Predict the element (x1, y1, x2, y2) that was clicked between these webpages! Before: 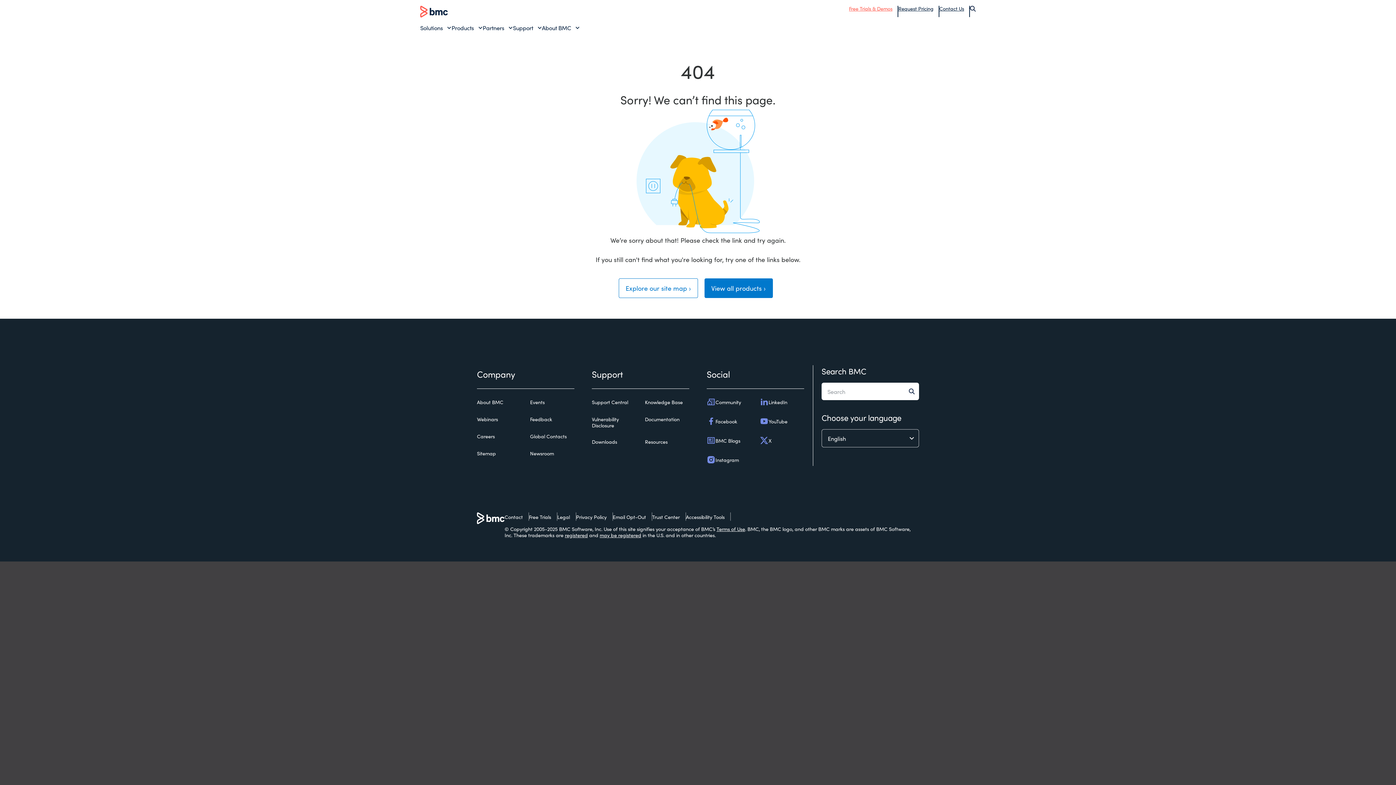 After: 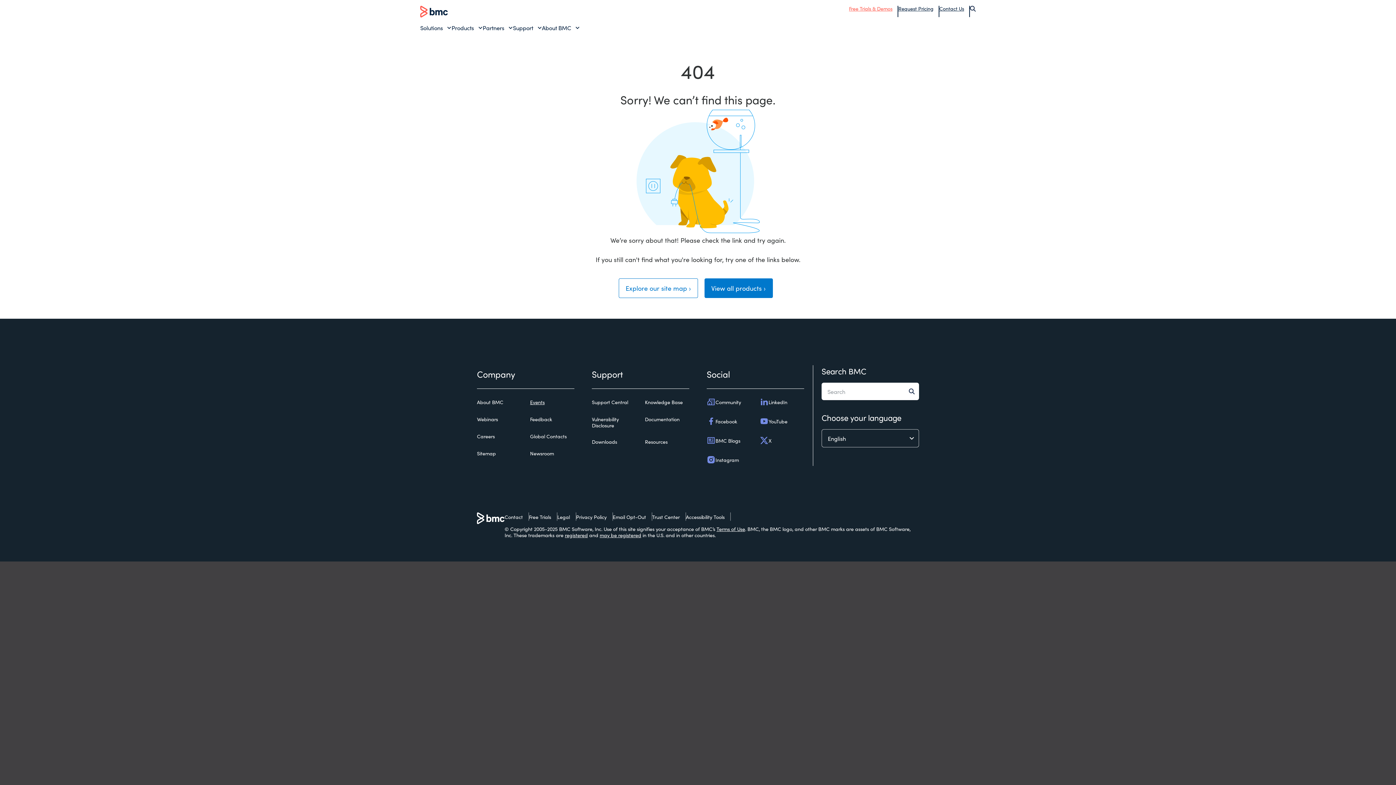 Action: label: events bbox: (530, 399, 544, 405)